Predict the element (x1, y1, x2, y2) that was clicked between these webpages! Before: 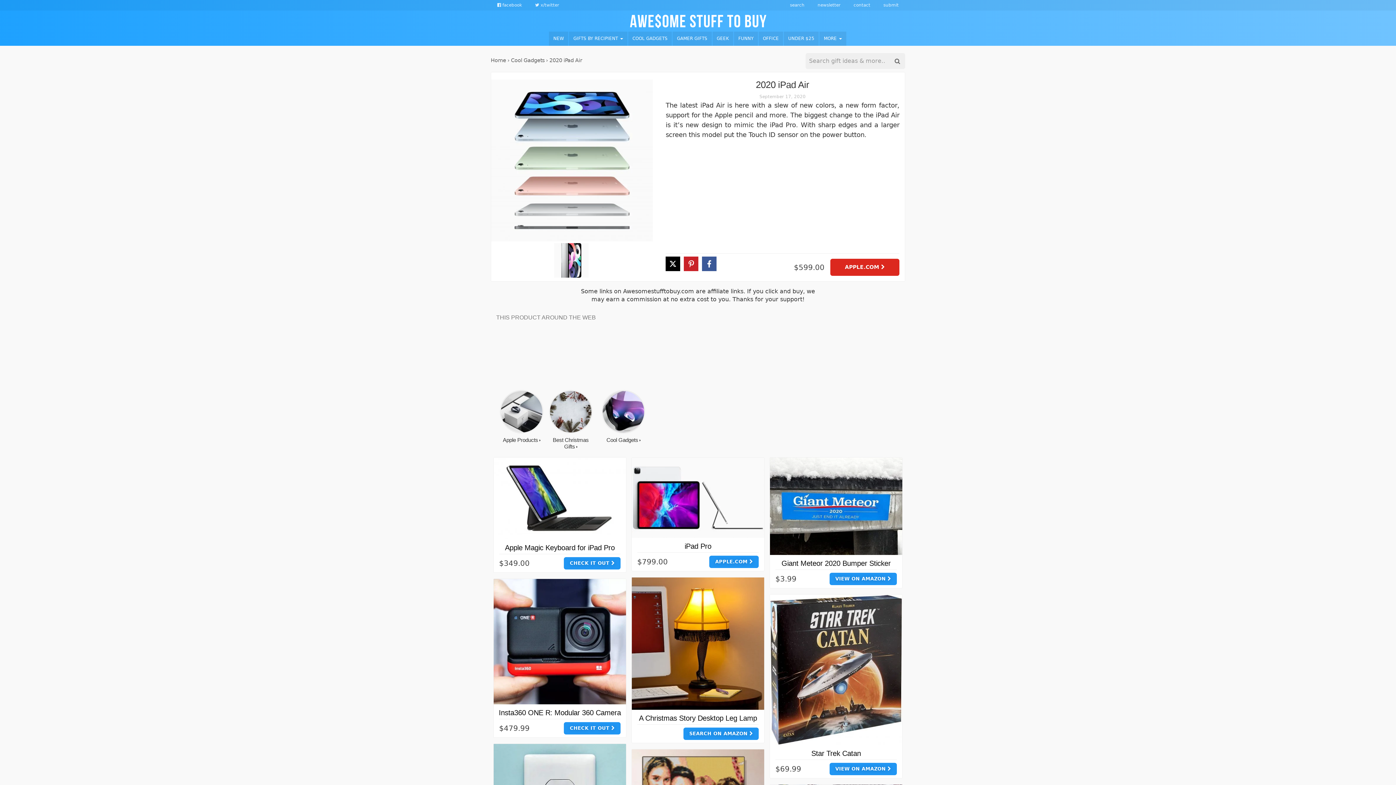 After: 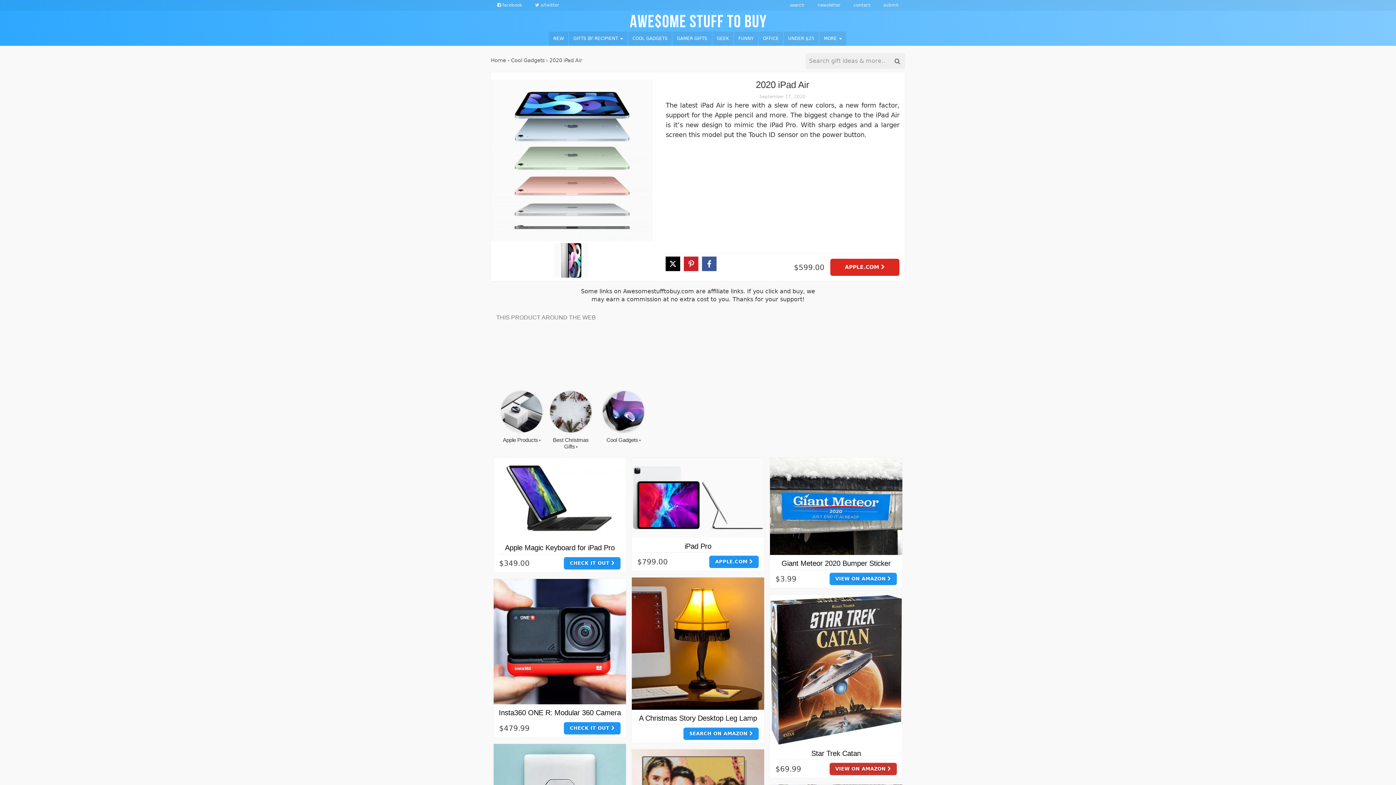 Action: label: VIEW ON AMAZON  bbox: (829, 763, 897, 775)